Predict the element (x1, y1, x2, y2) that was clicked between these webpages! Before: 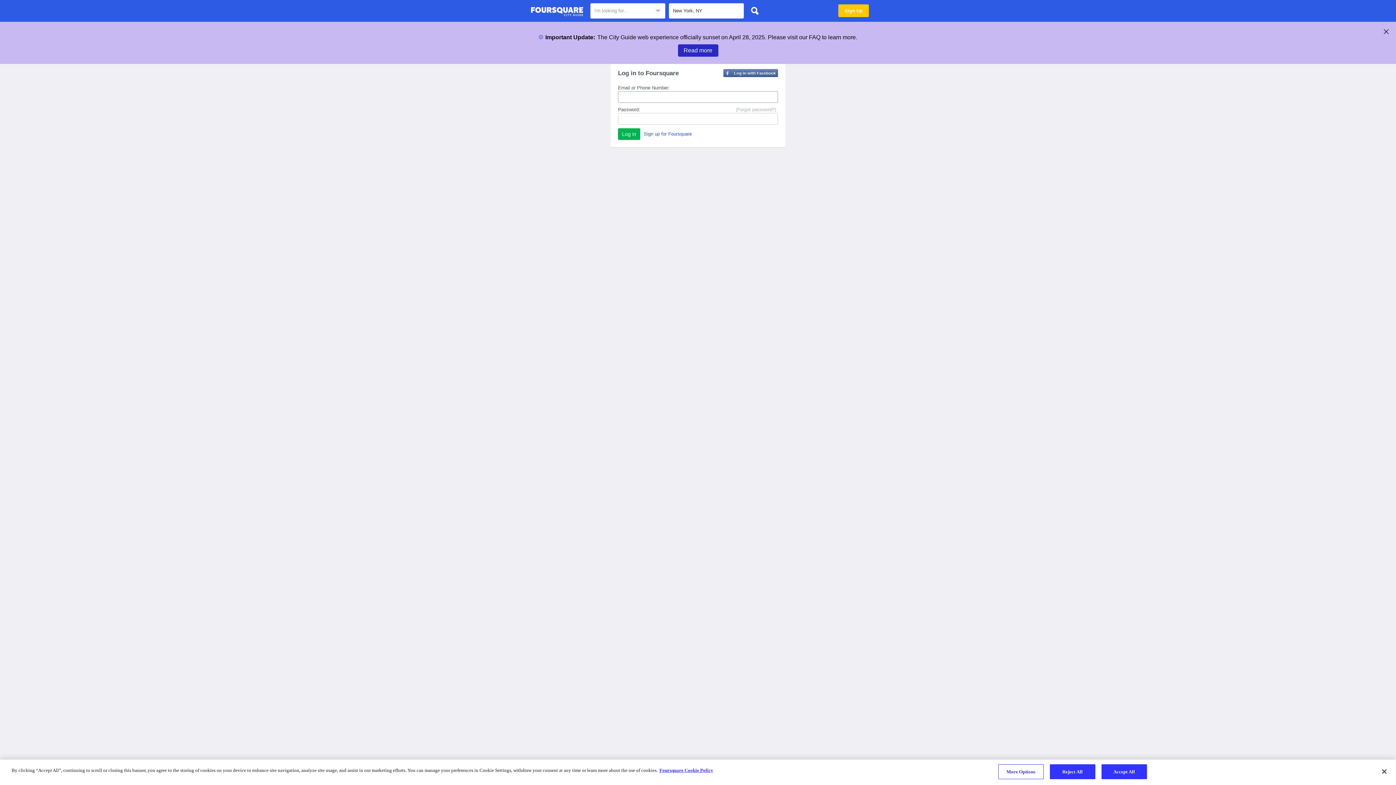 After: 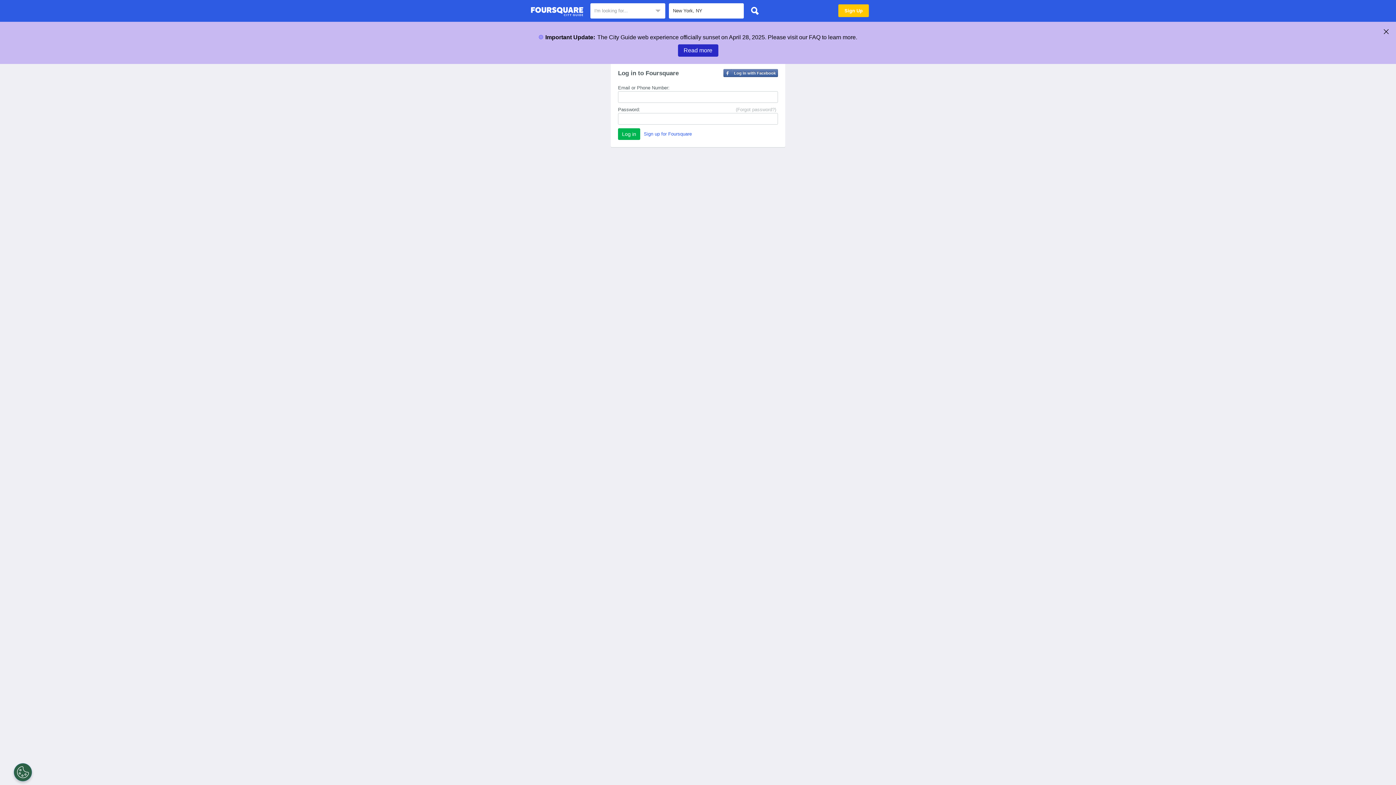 Action: label: Accept All bbox: (1101, 764, 1147, 779)